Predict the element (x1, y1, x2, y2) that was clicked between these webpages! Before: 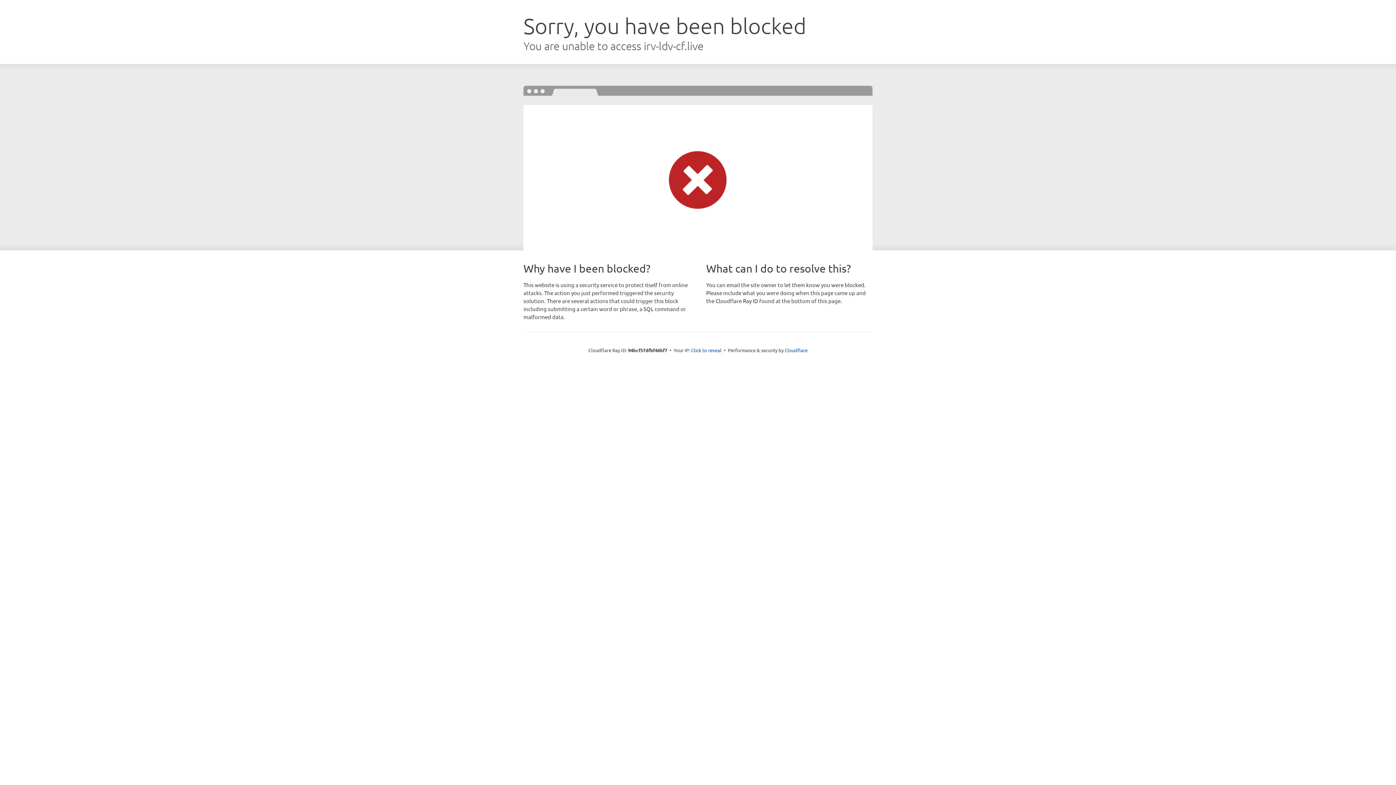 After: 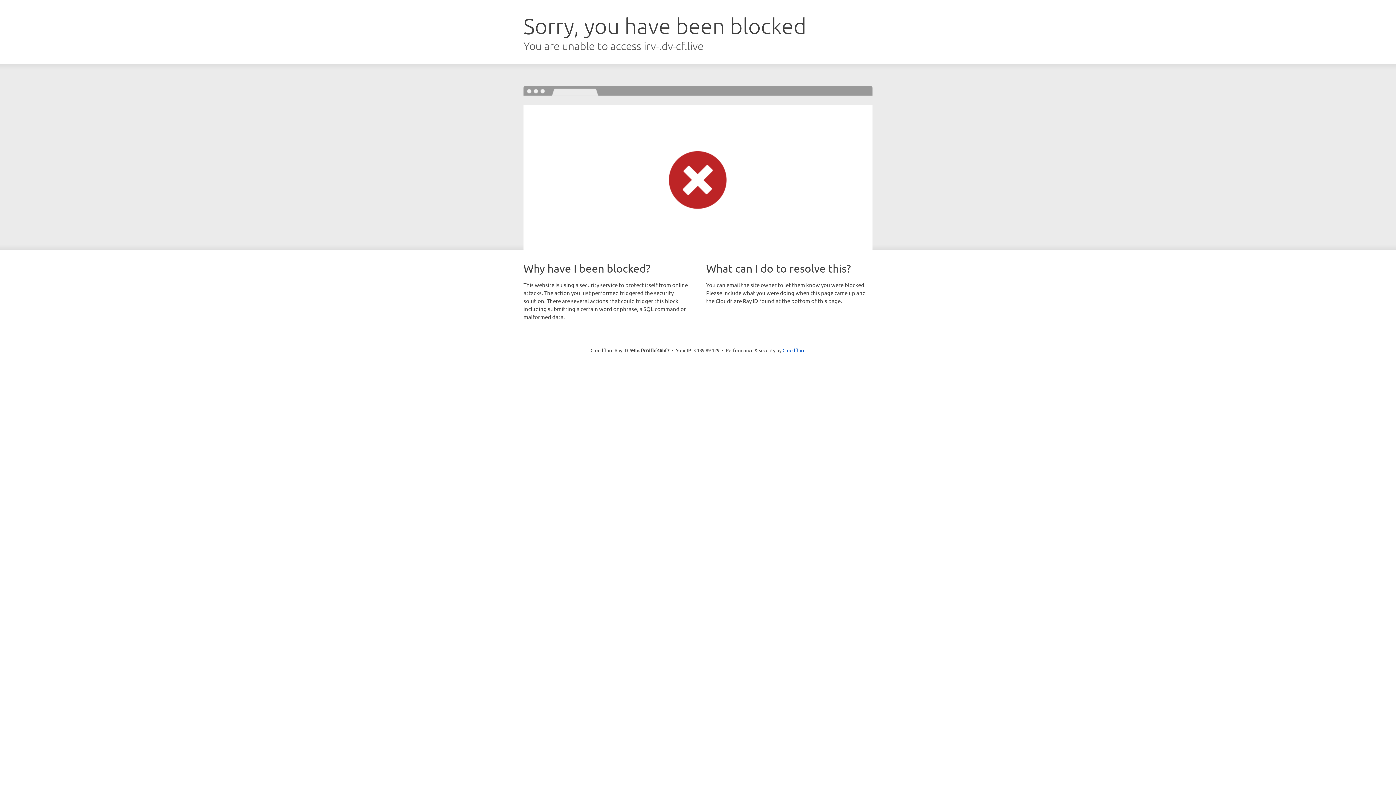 Action: label: Click to reveal bbox: (691, 346, 721, 353)